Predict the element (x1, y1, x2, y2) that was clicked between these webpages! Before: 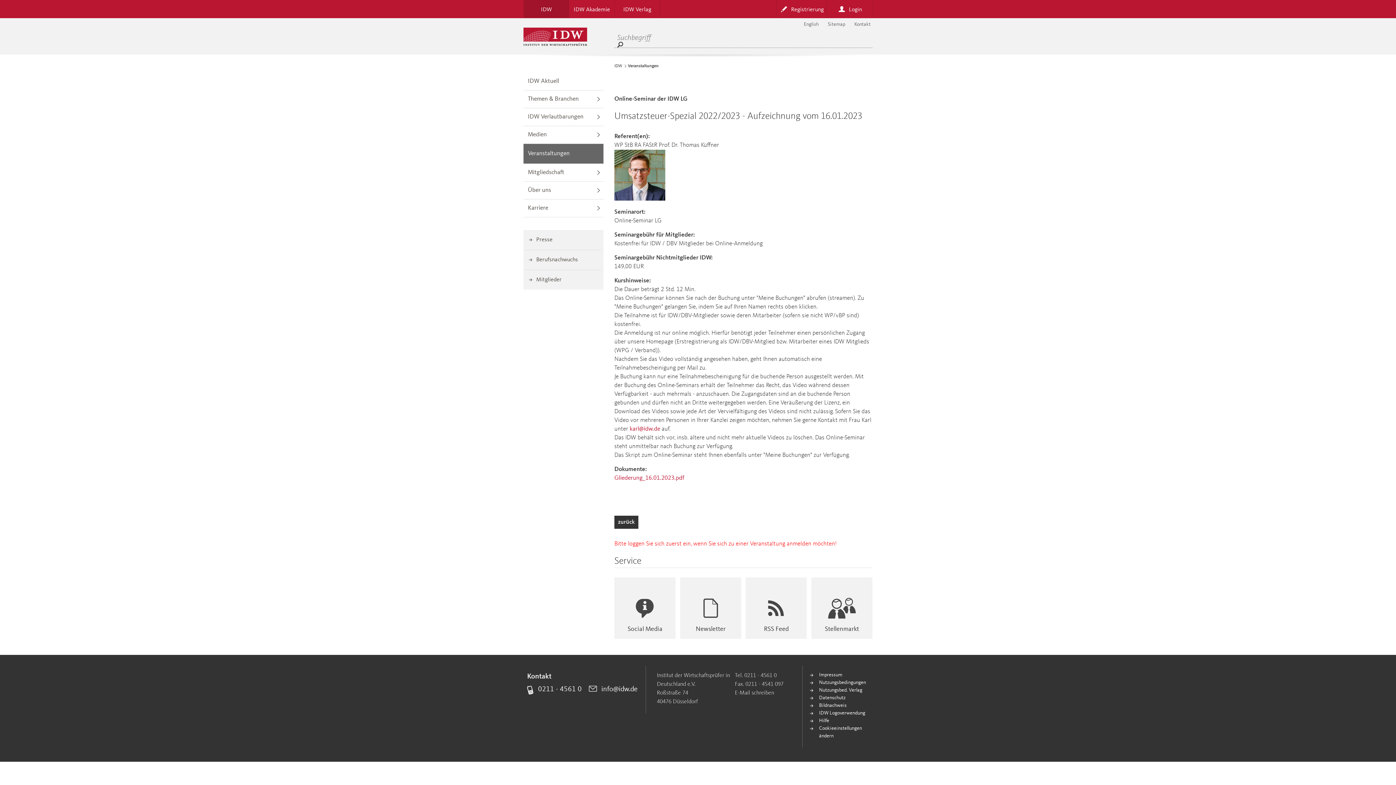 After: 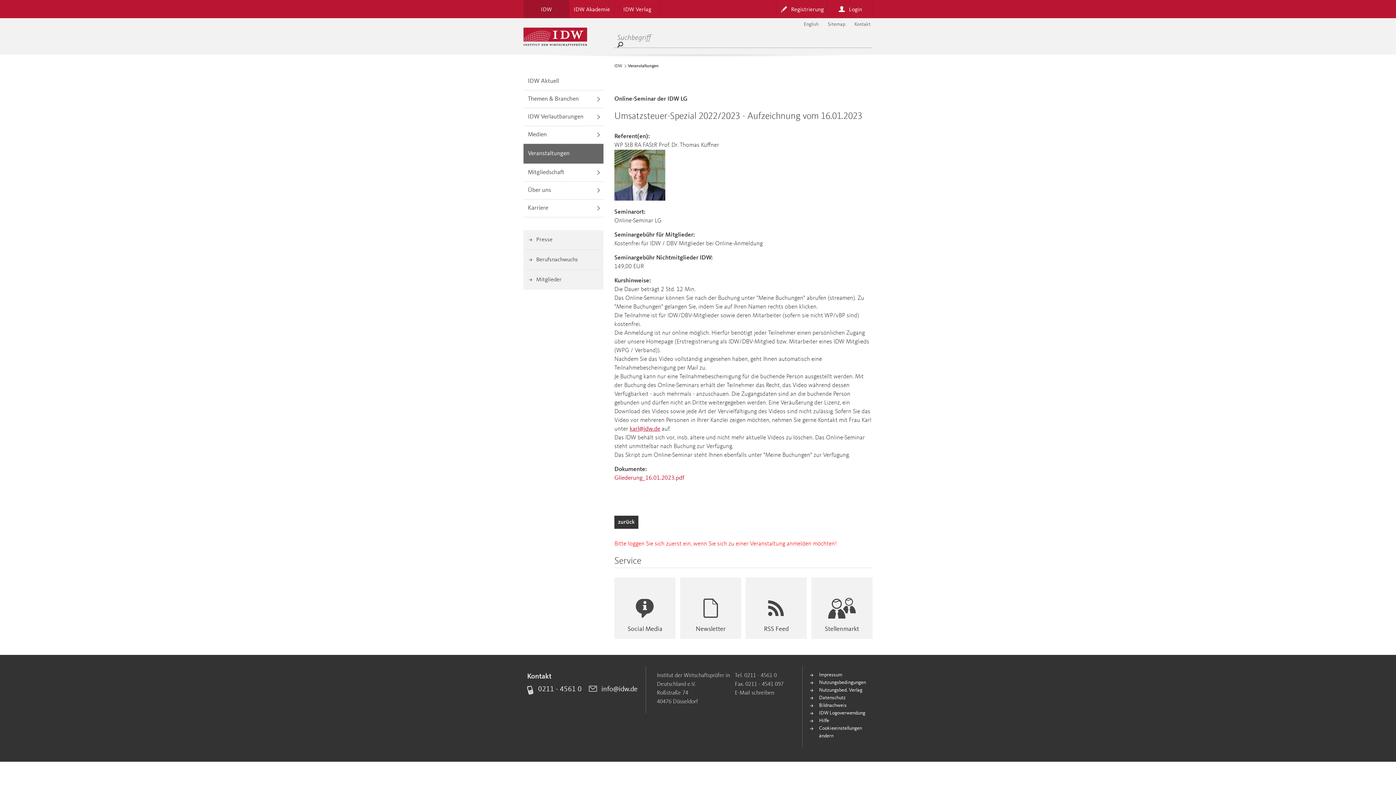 Action: label: karl@idw.de bbox: (629, 426, 660, 432)